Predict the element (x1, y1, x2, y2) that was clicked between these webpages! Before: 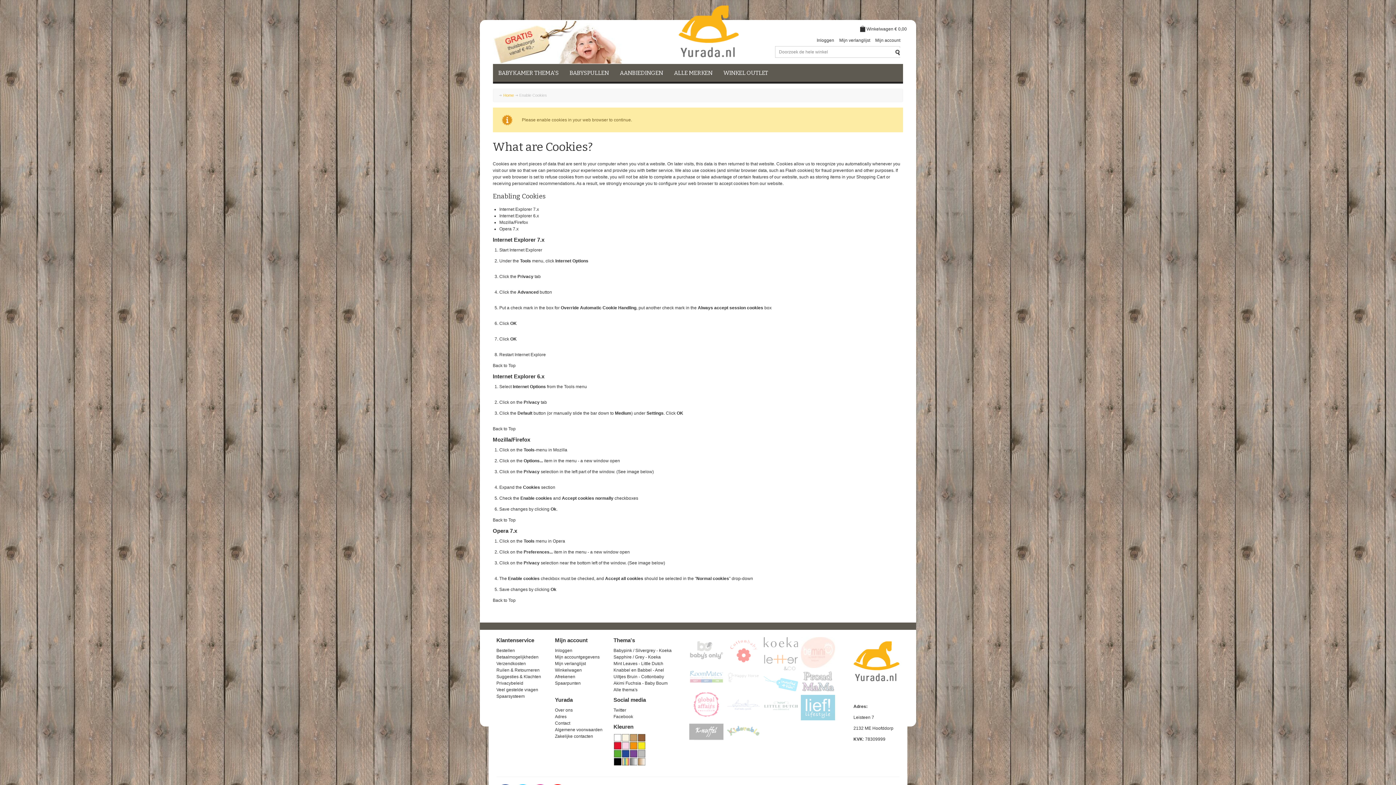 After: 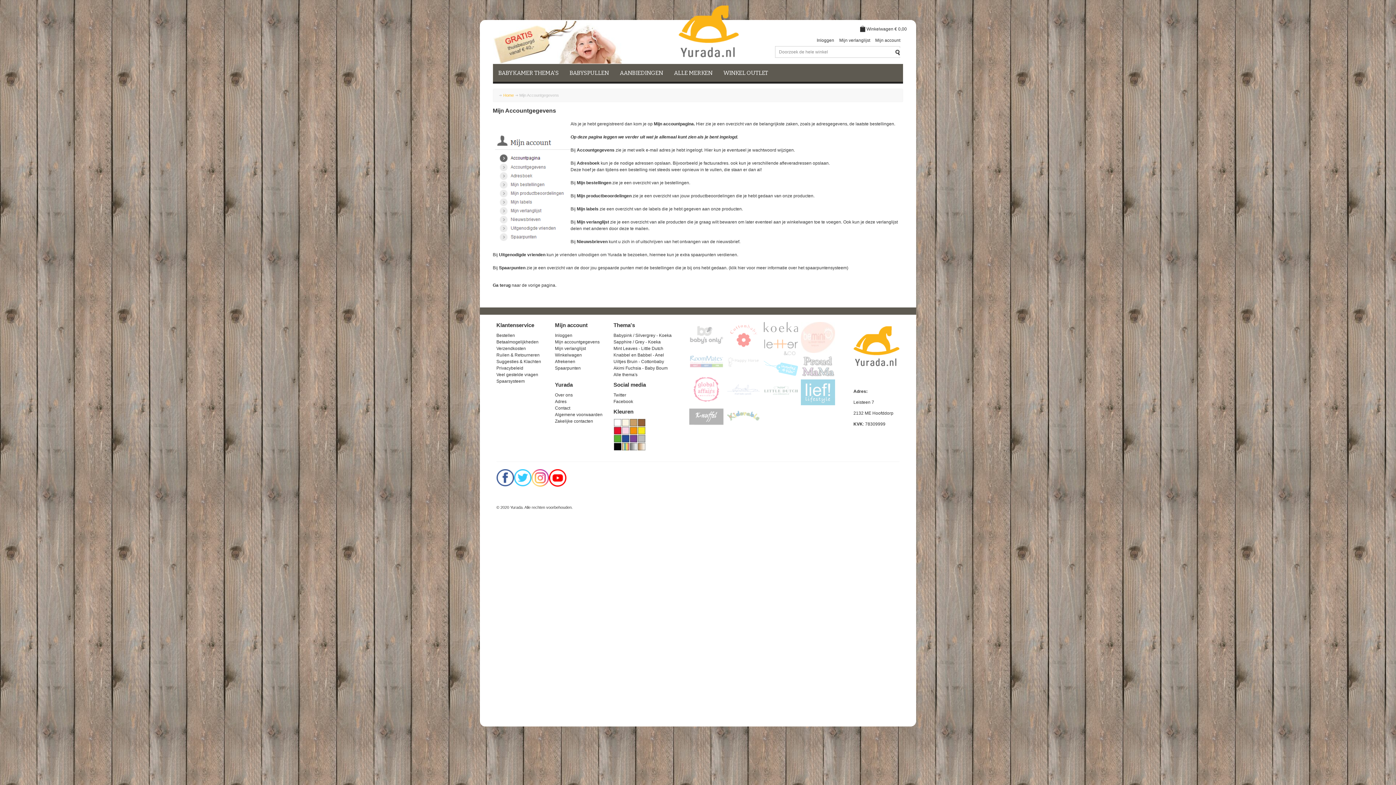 Action: label: Mijn accountgegevens bbox: (555, 655, 599, 660)